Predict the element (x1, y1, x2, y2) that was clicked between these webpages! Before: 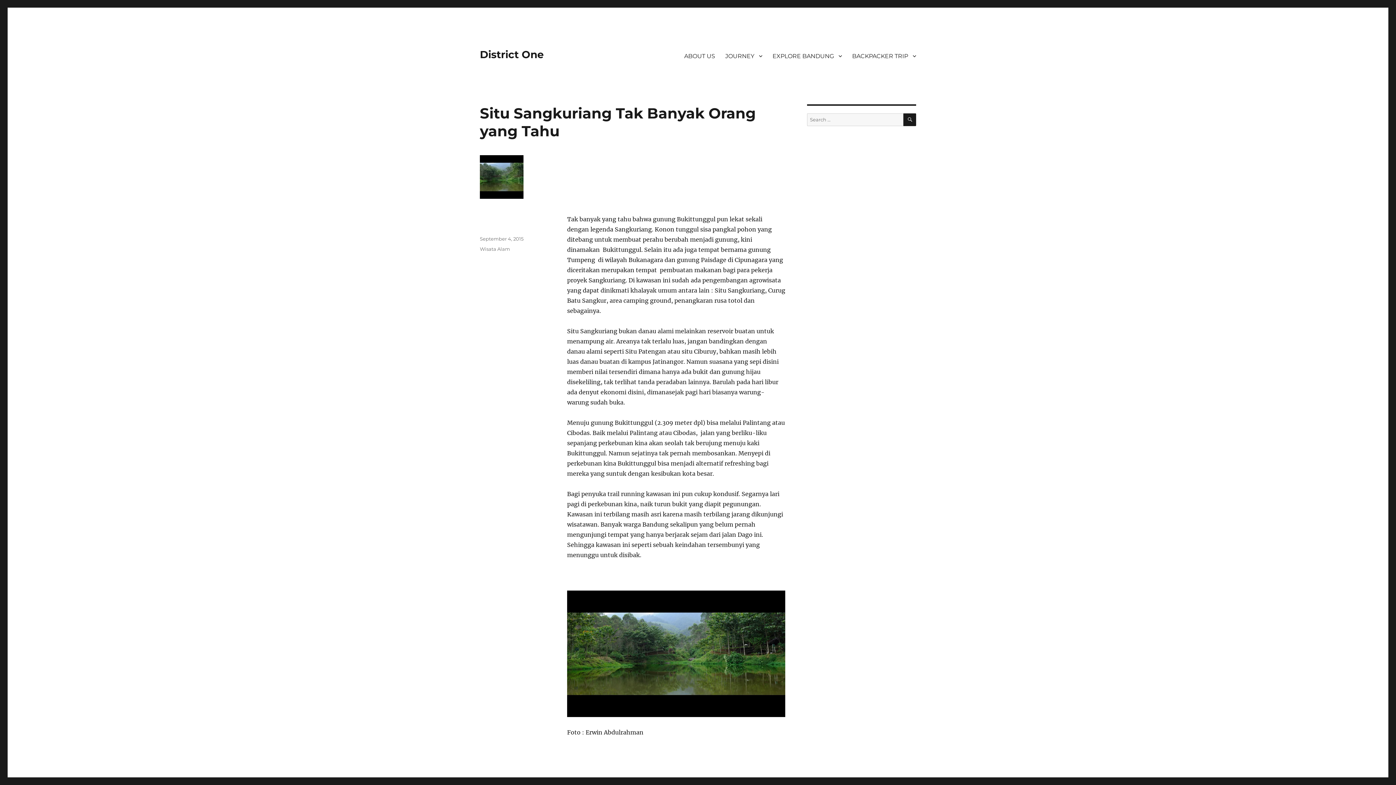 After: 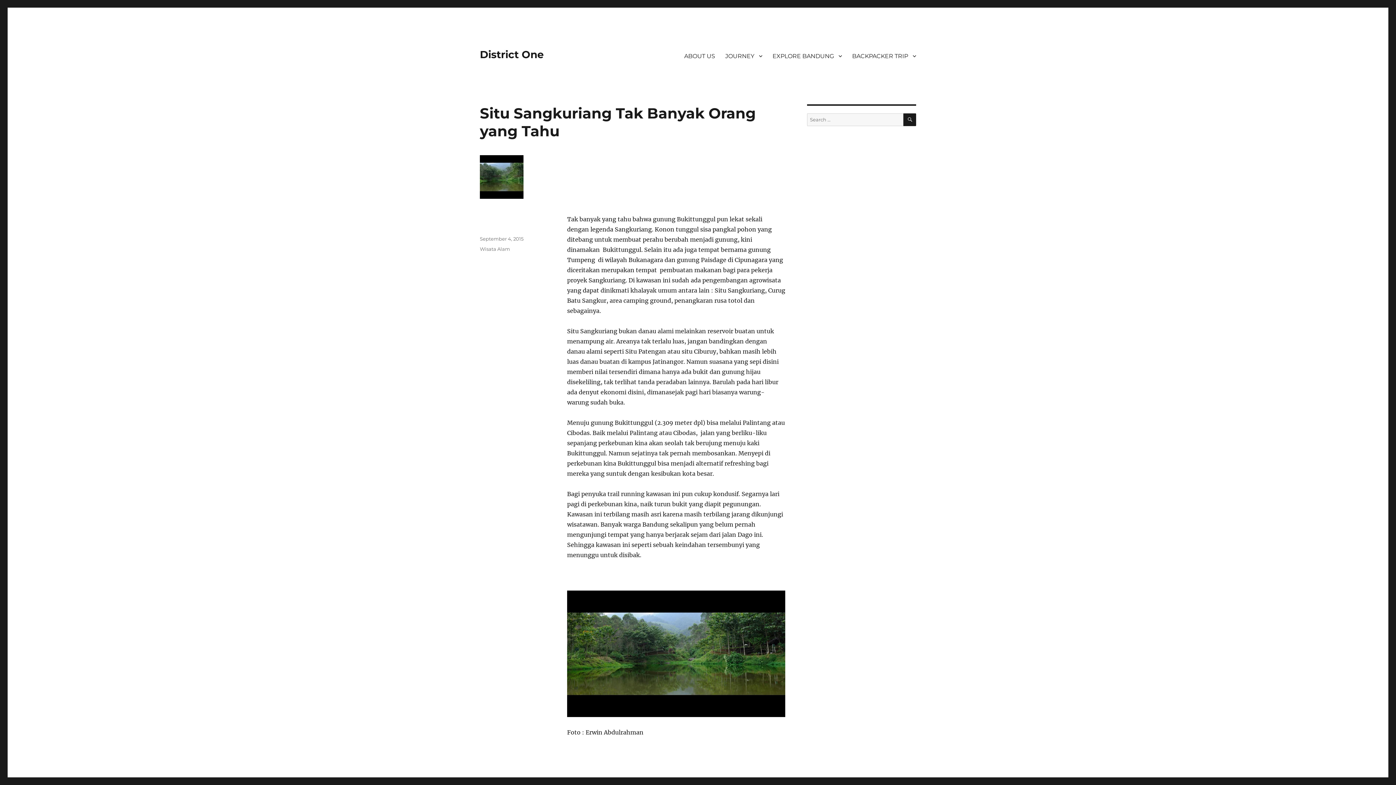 Action: bbox: (480, 236, 523, 241) label: September 4, 2015